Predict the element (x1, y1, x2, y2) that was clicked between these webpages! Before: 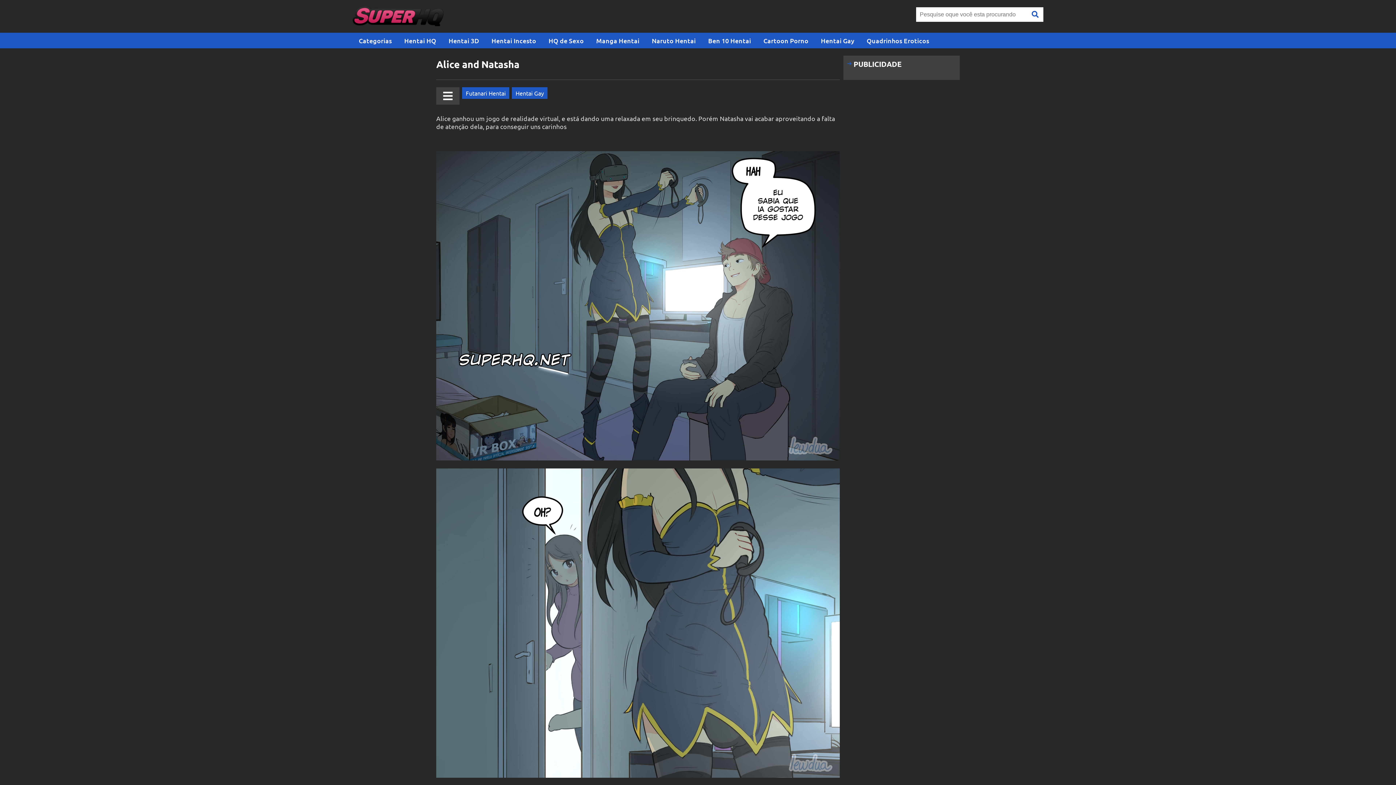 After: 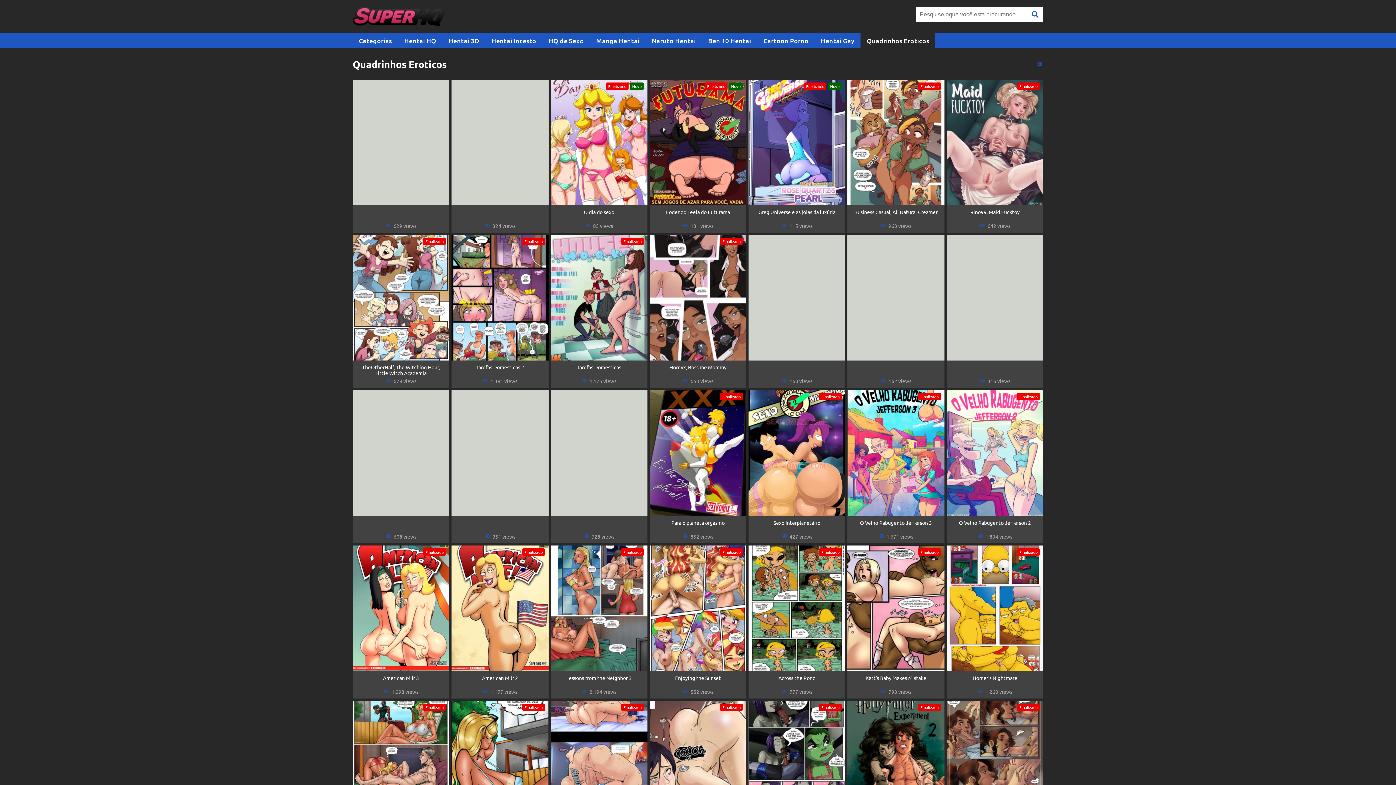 Action: bbox: (866, 32, 929, 48) label: Quadrinhos Eroticos